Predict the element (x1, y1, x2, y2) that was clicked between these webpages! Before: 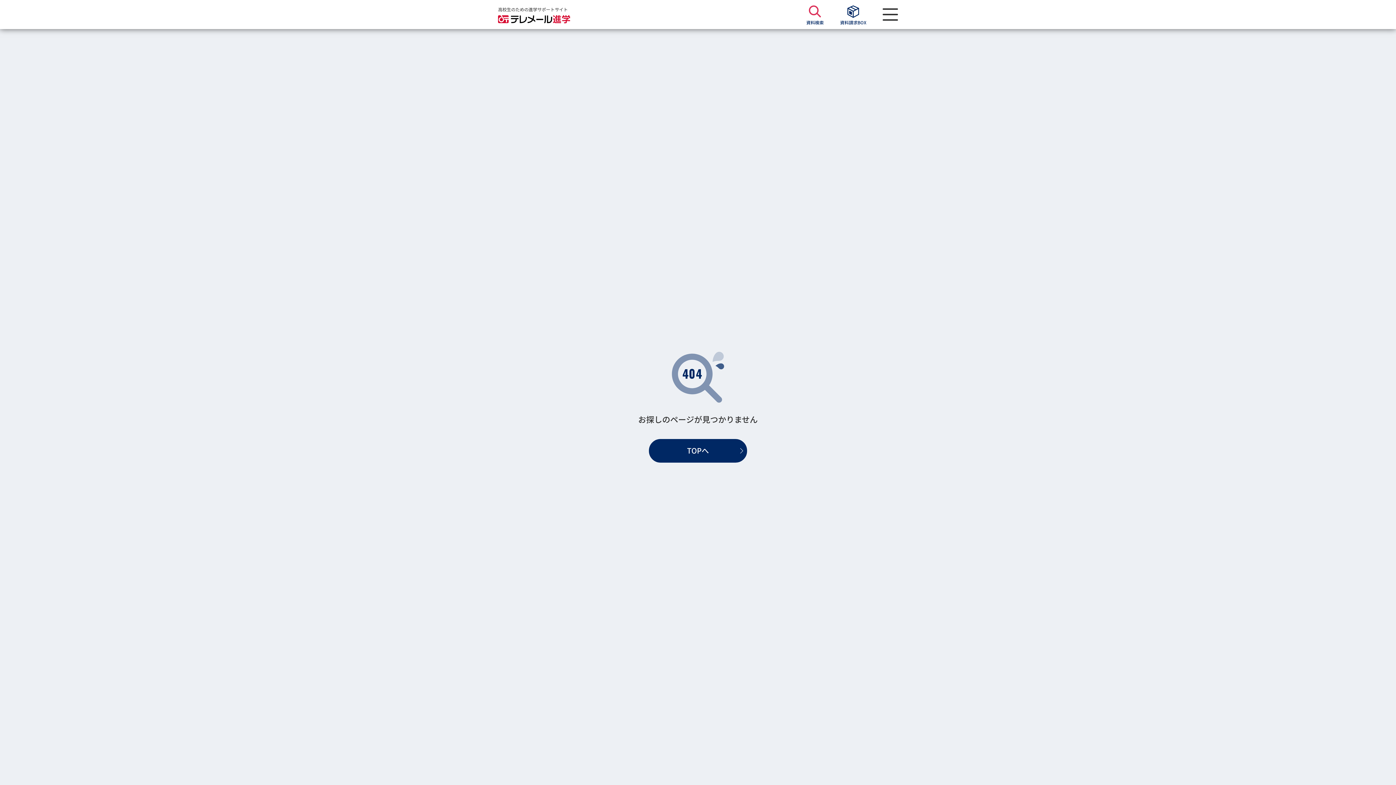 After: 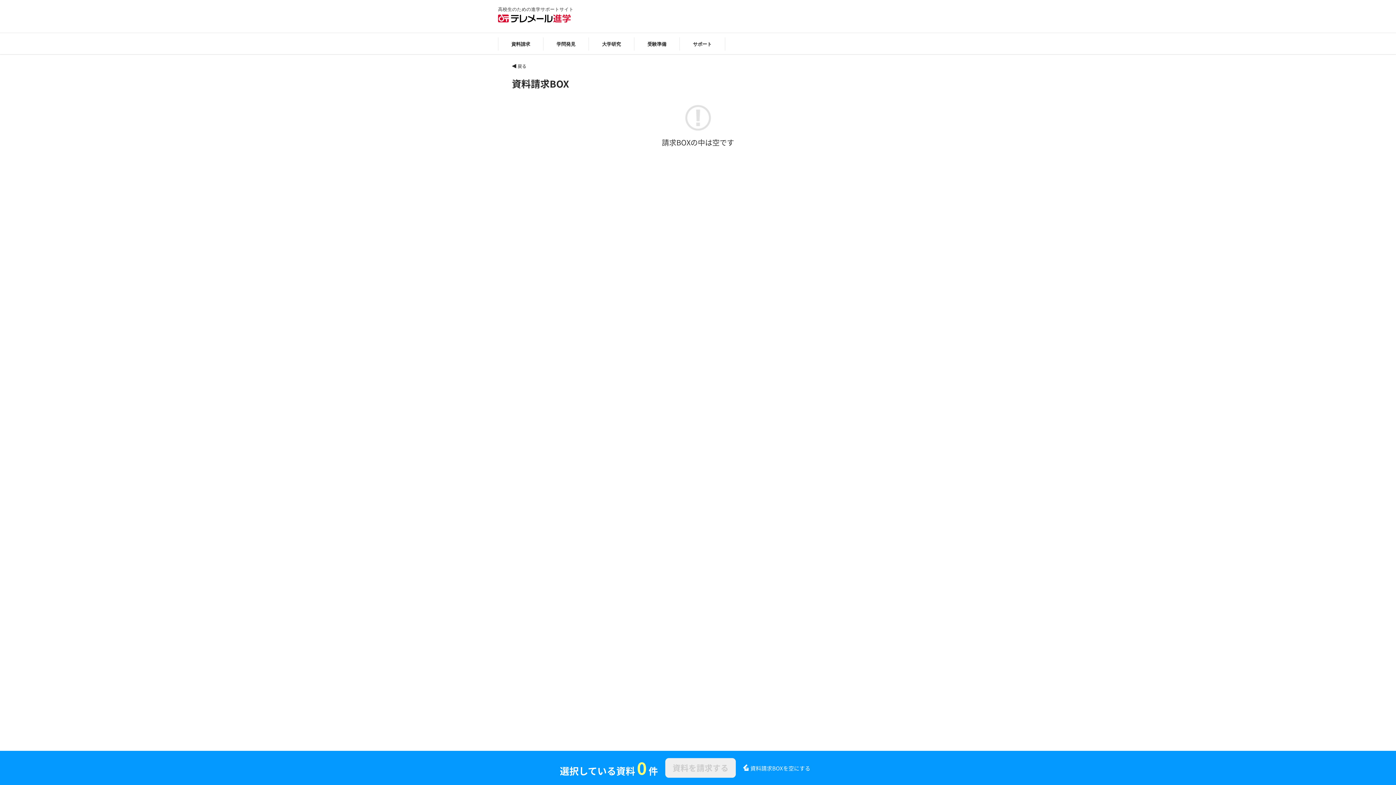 Action: label: 資料請求BOX bbox: (840, 4, 866, 24)